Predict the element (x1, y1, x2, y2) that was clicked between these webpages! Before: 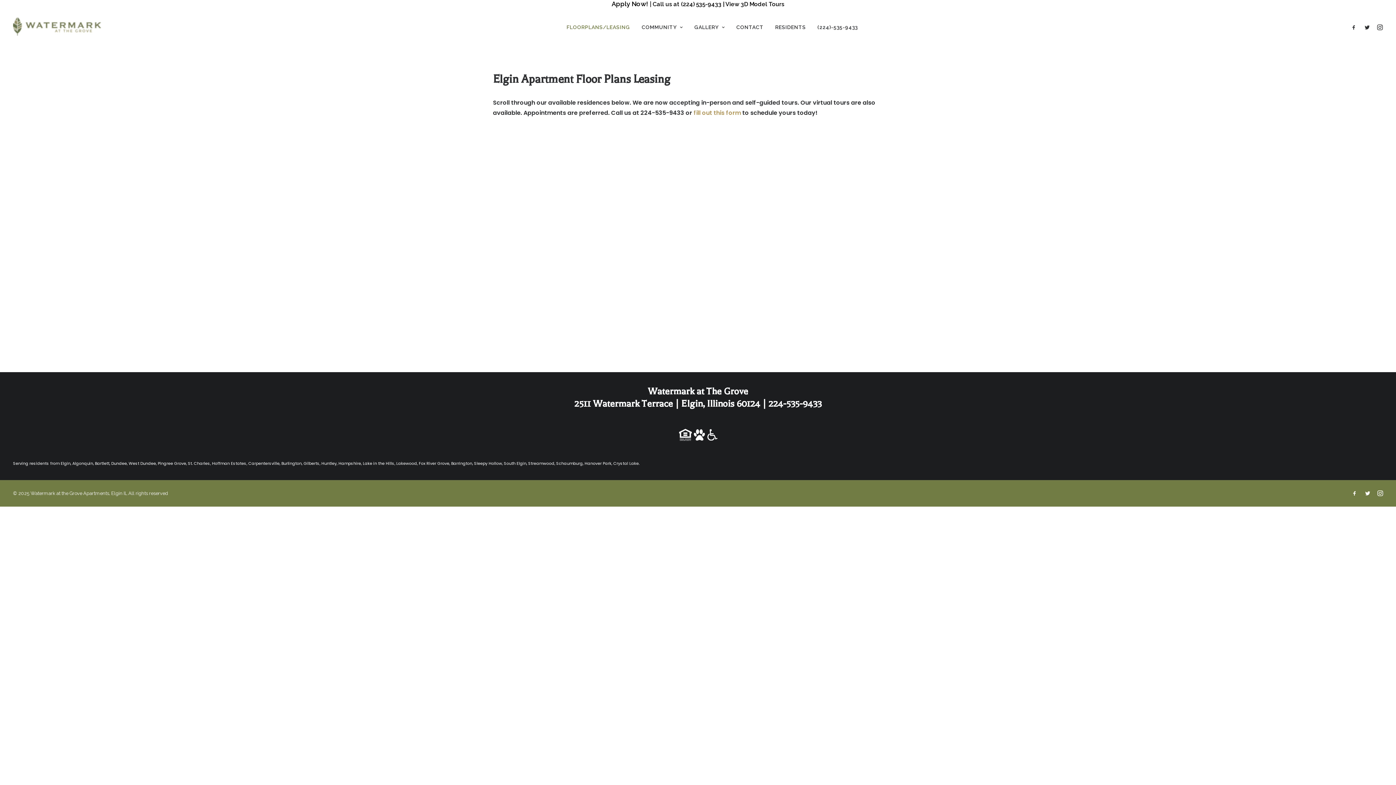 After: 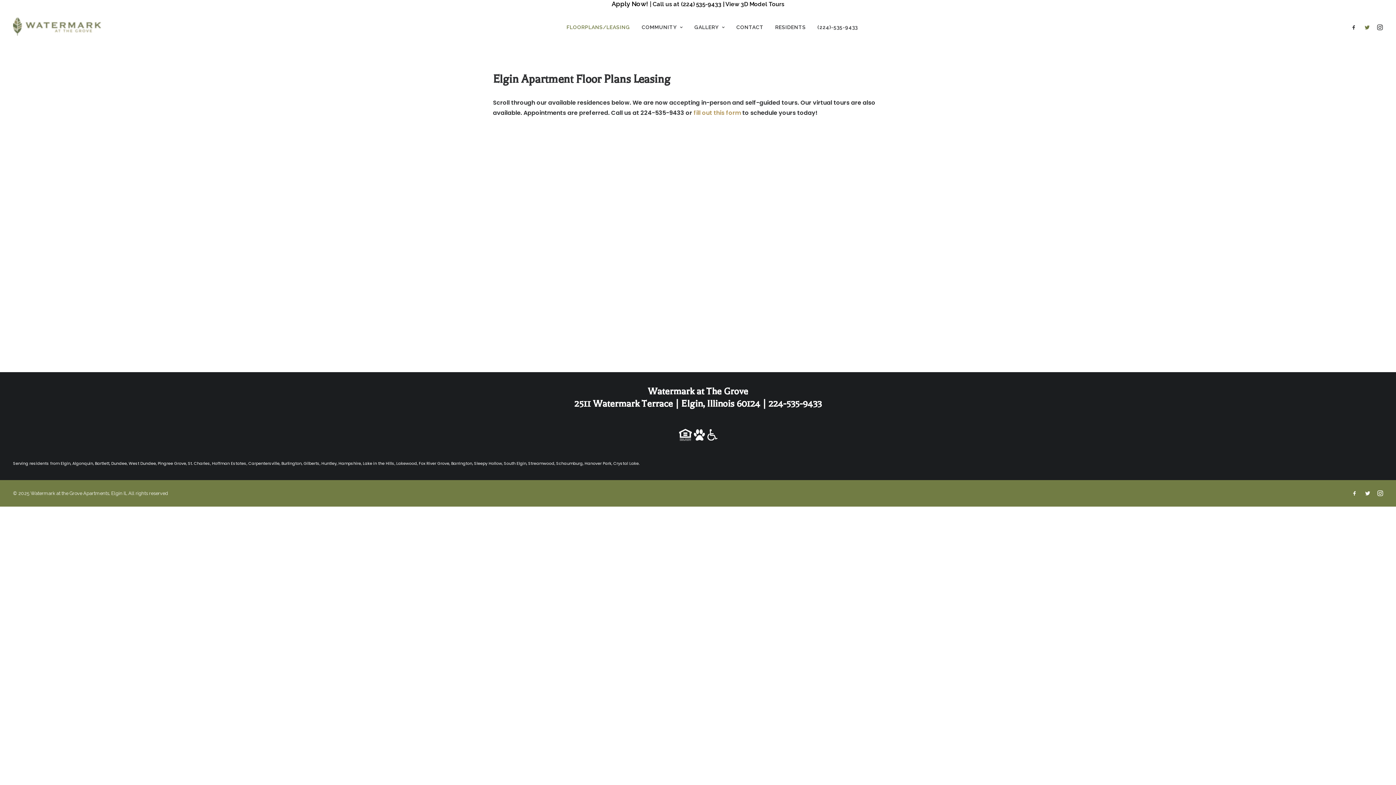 Action: bbox: (1360, 7, 1374, 45)